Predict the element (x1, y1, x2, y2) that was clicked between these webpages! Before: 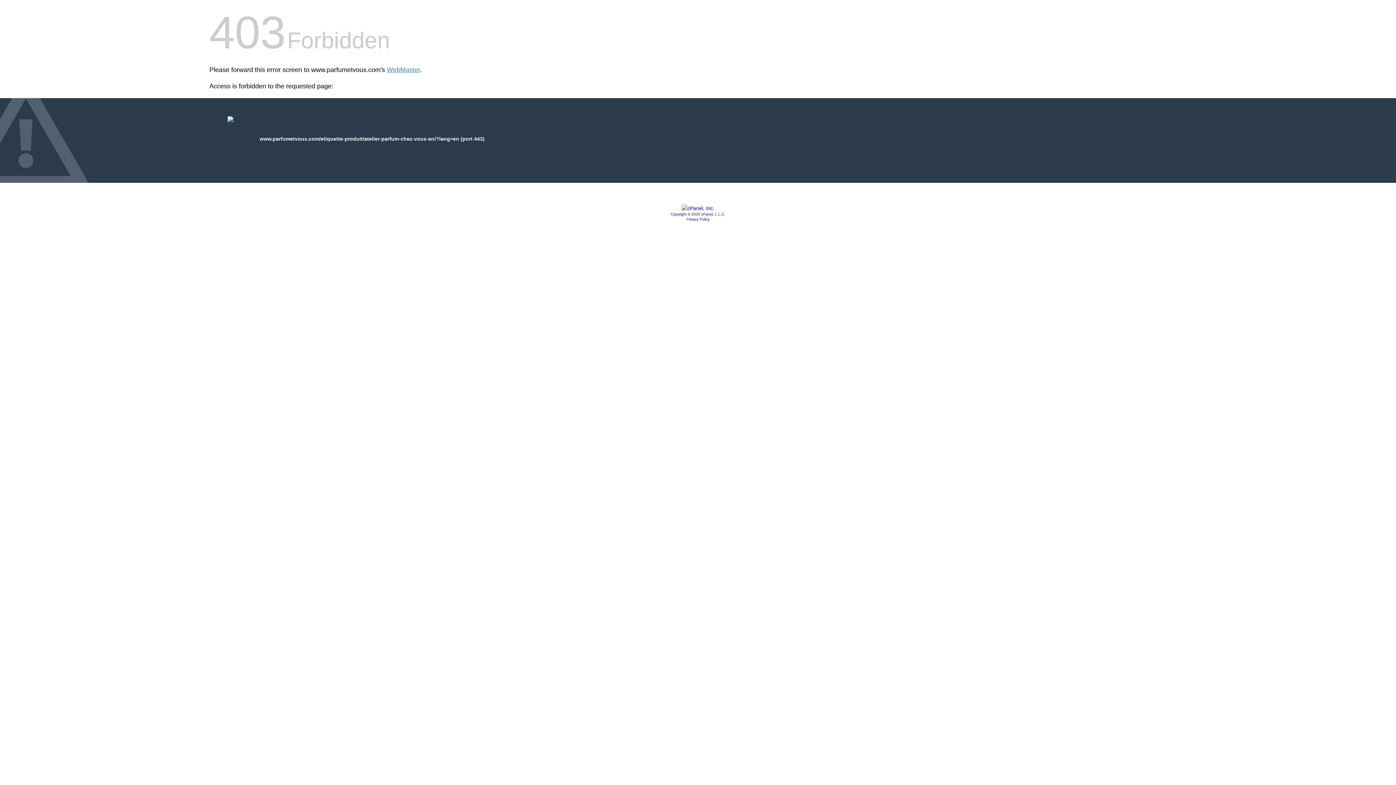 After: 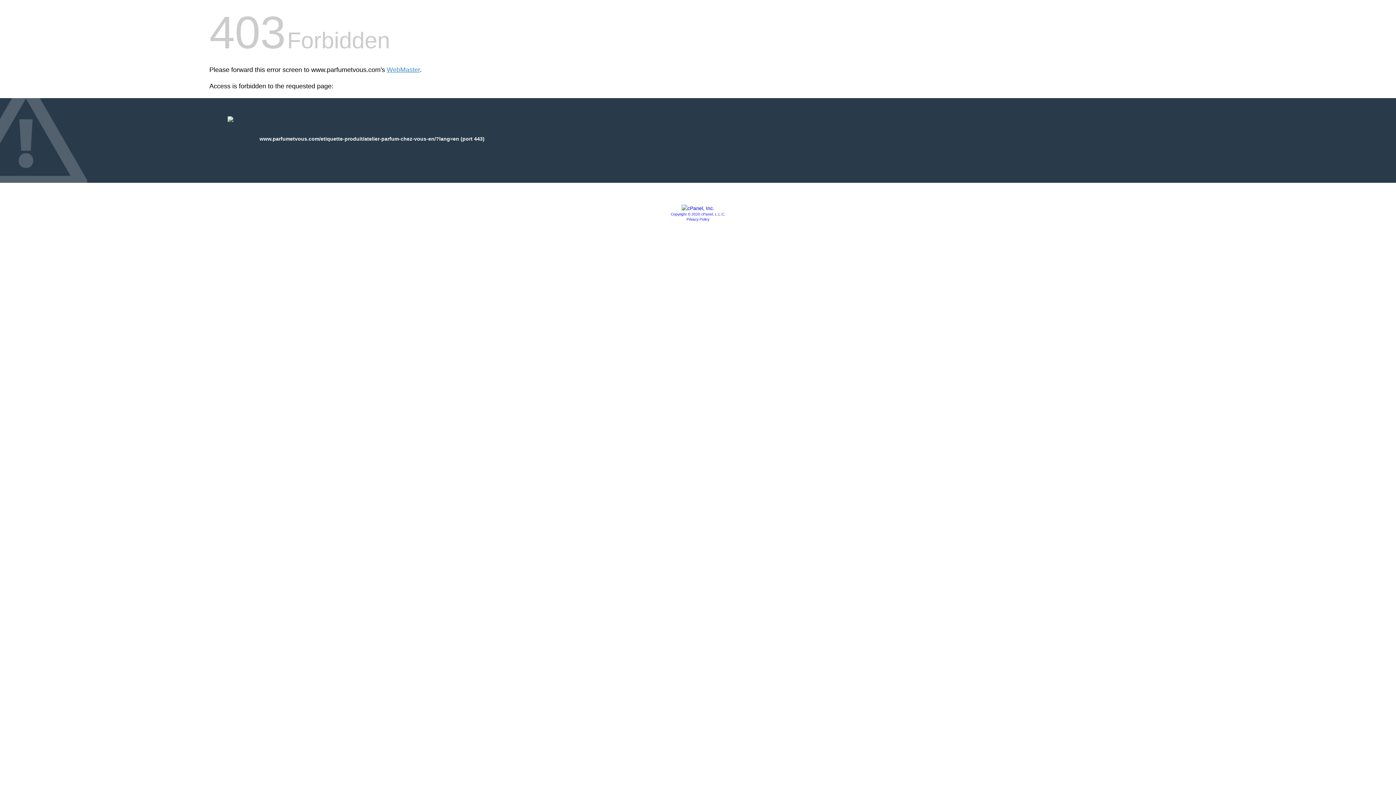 Action: bbox: (681, 205, 714, 211)